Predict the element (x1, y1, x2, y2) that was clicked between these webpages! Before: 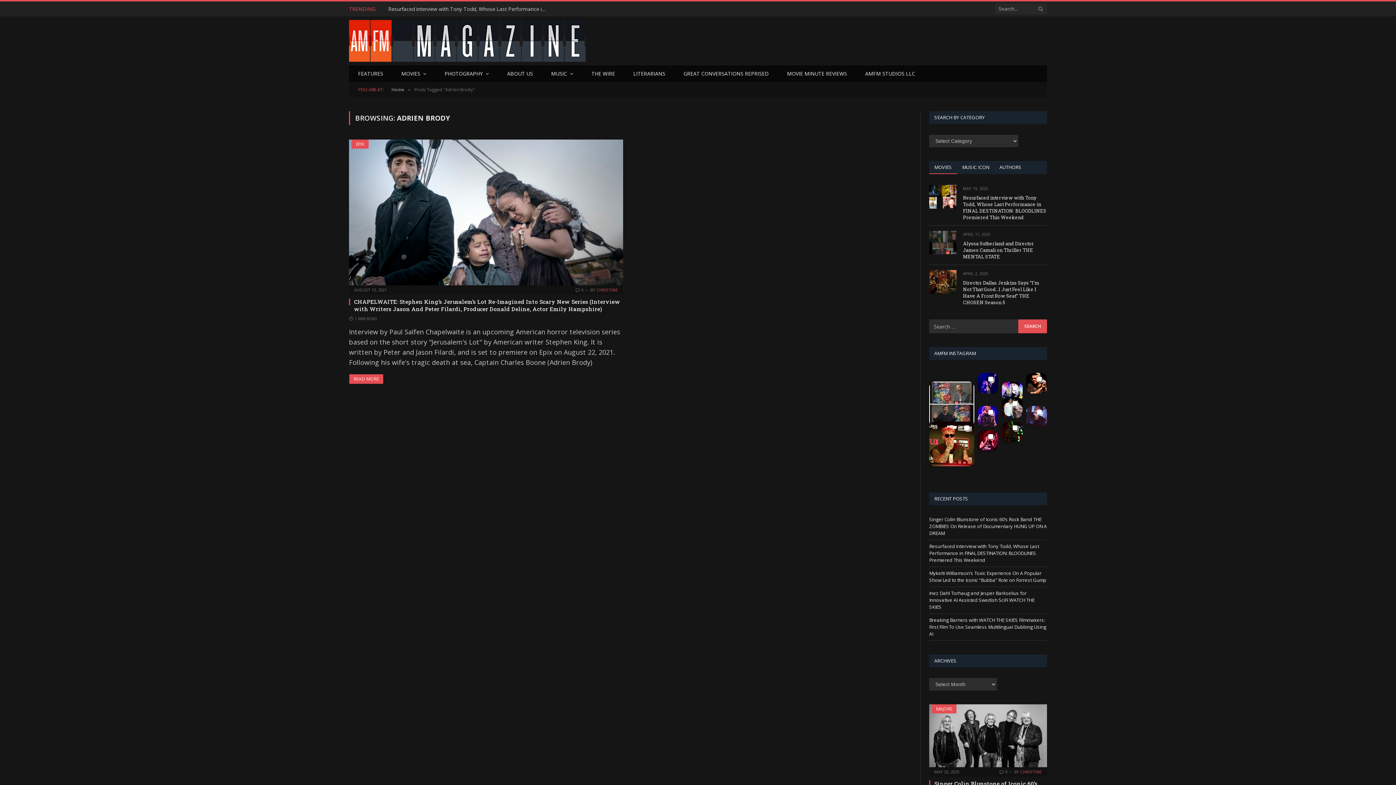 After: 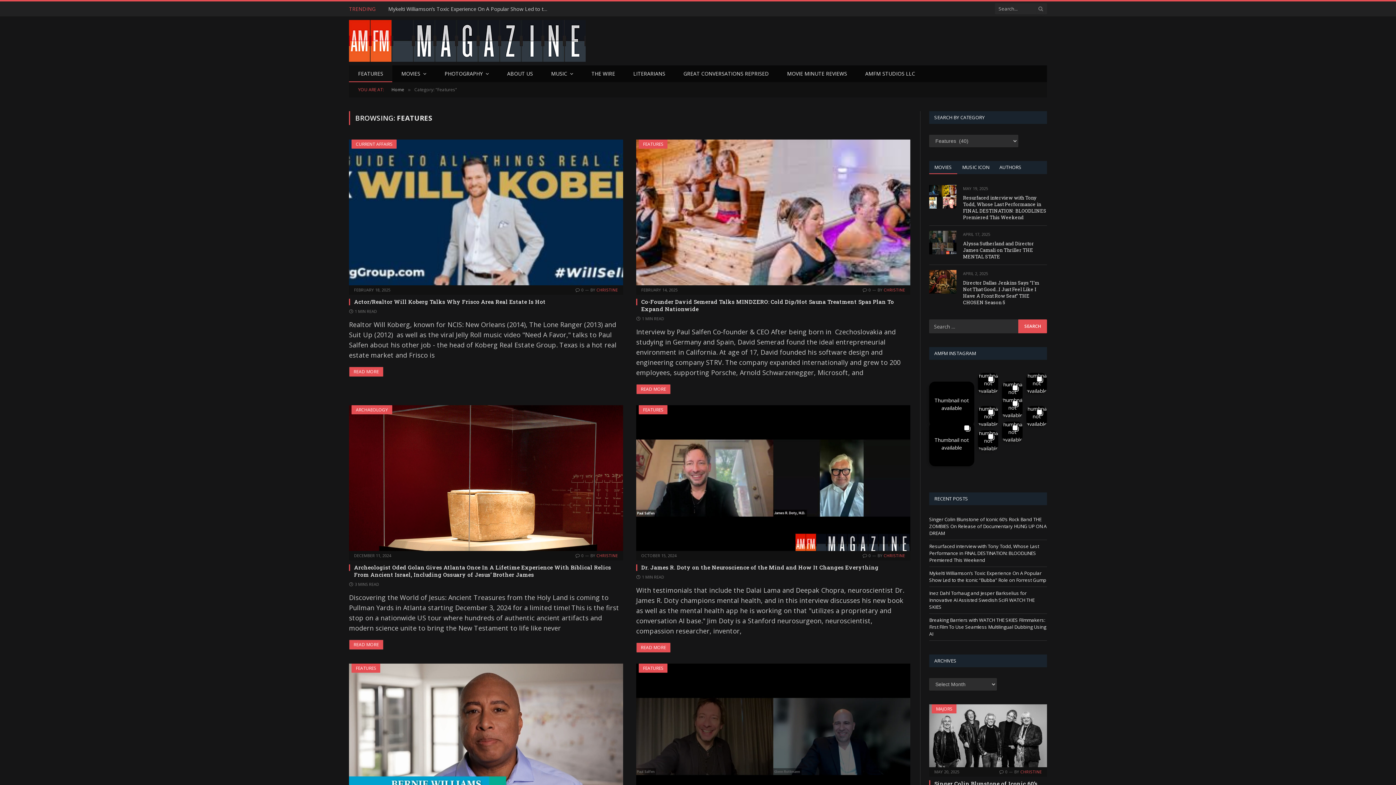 Action: label: FEATURES bbox: (349, 65, 392, 82)